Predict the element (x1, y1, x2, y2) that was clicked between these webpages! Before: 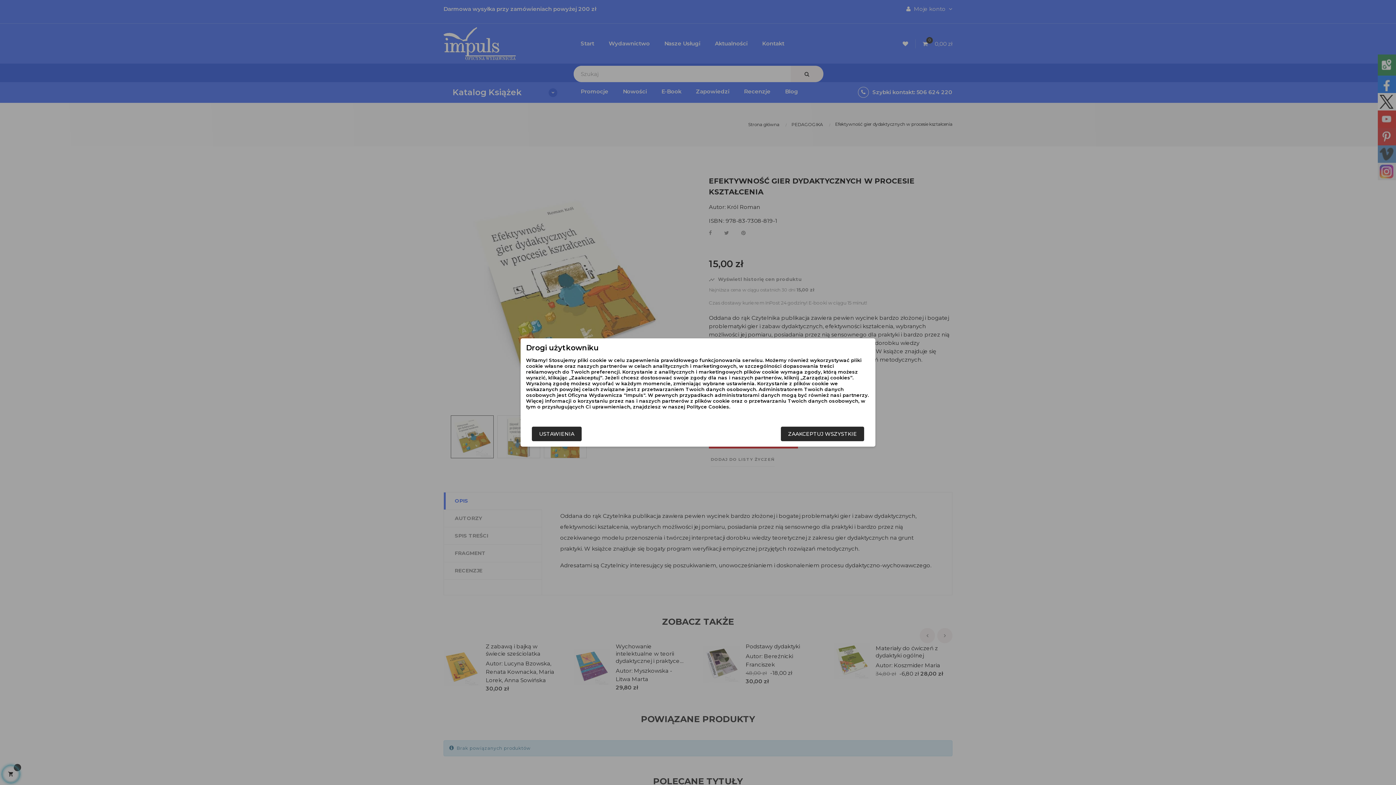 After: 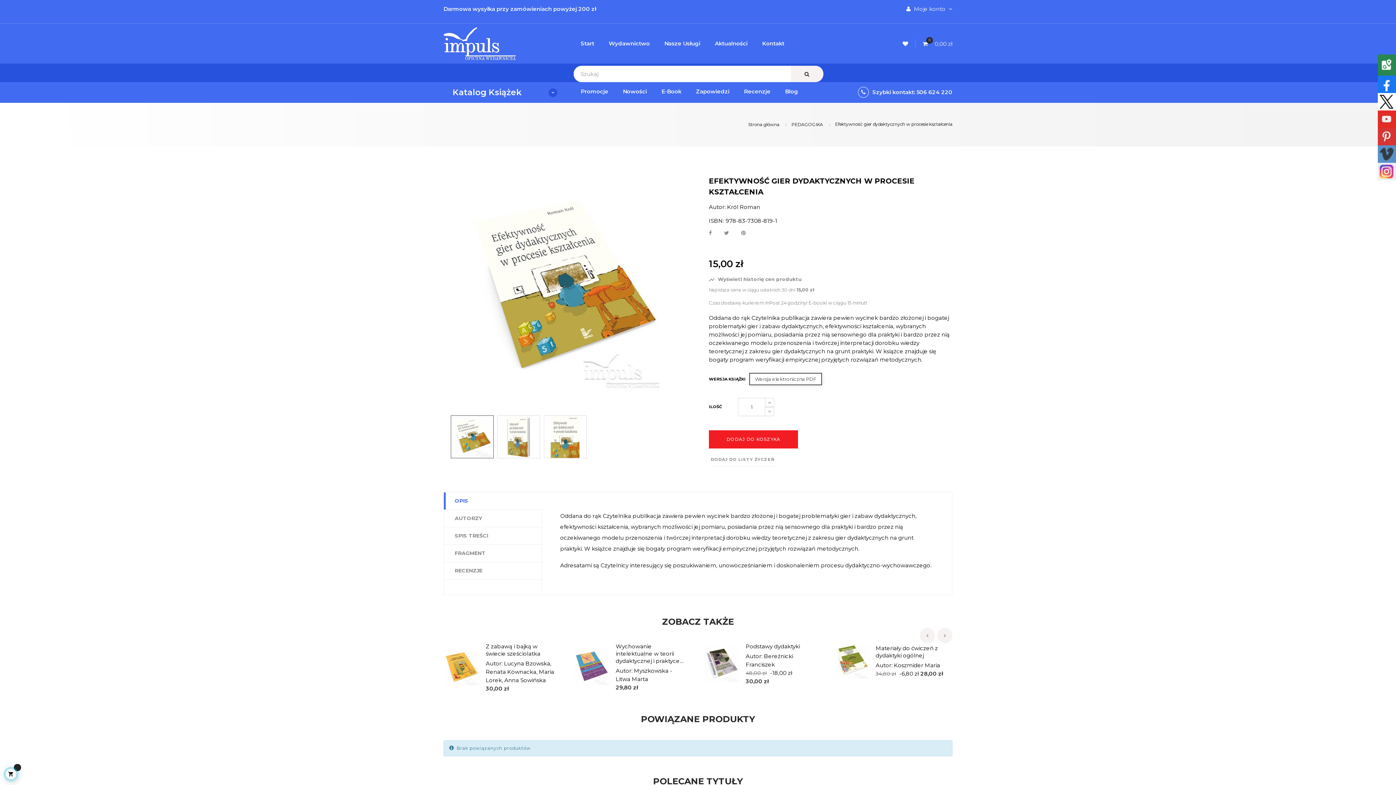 Action: label: ZAAKCEPTUJ WSZYSTKIE bbox: (781, 426, 864, 441)